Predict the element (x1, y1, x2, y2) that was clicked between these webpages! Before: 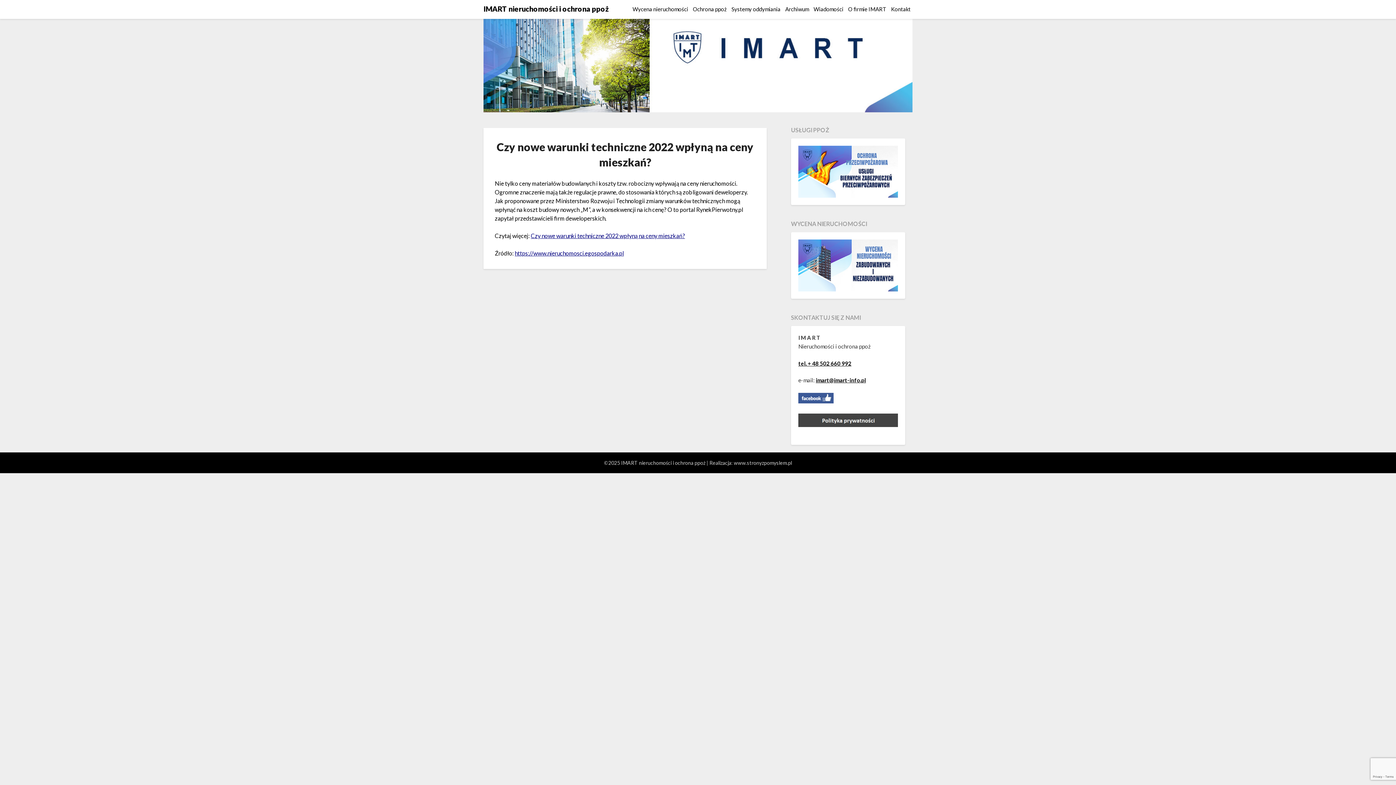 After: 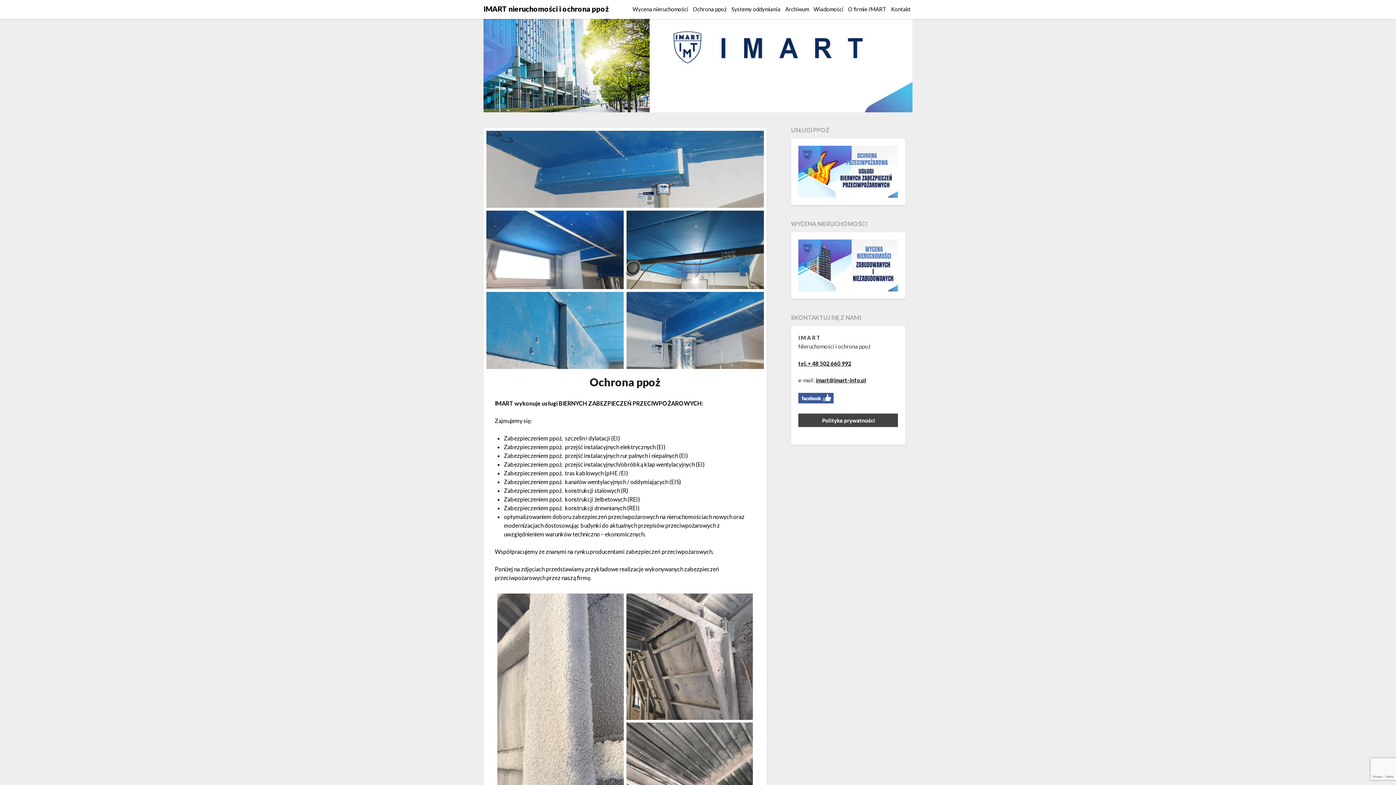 Action: label: Ochrona ppoż bbox: (691, 0, 728, 18)